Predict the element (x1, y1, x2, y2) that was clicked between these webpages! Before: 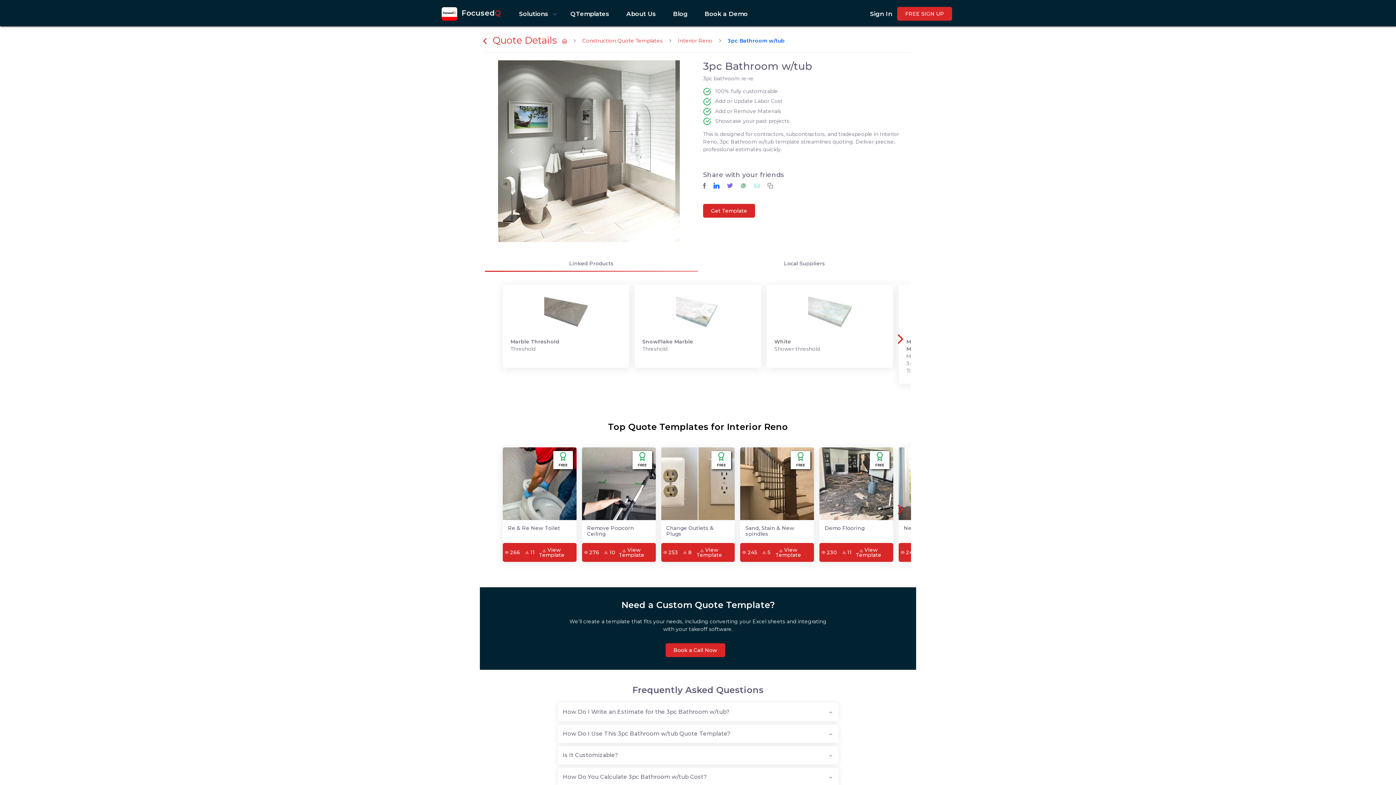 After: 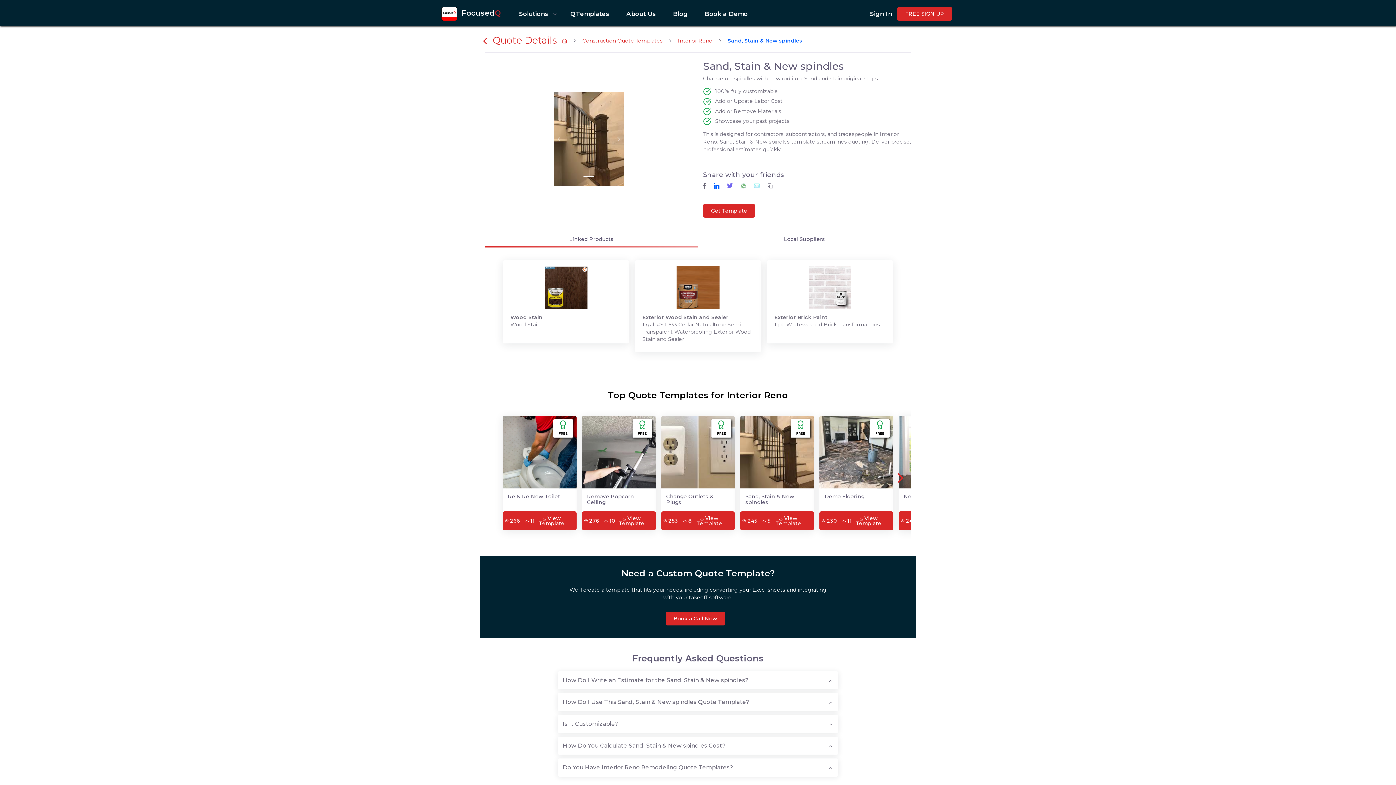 Action: bbox: (740, 480, 814, 486)